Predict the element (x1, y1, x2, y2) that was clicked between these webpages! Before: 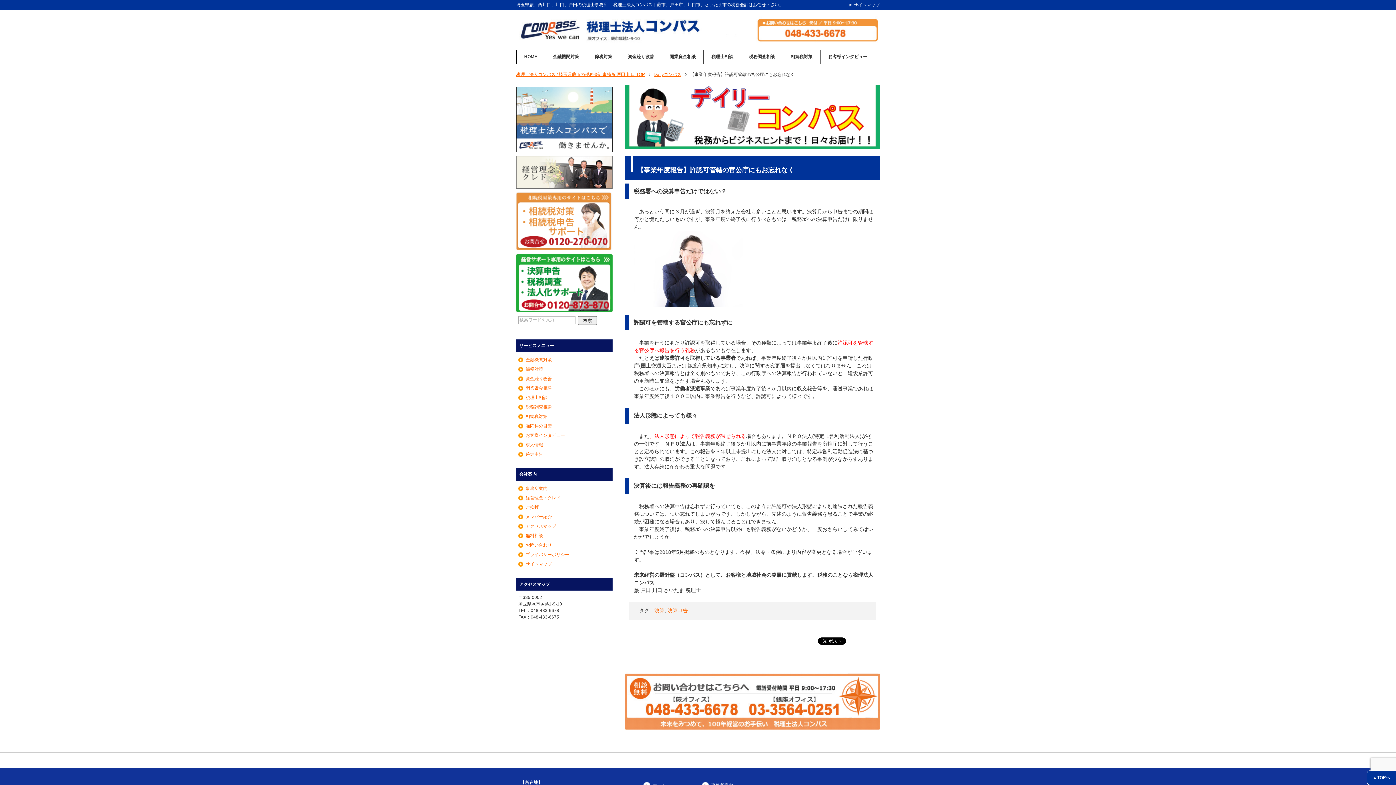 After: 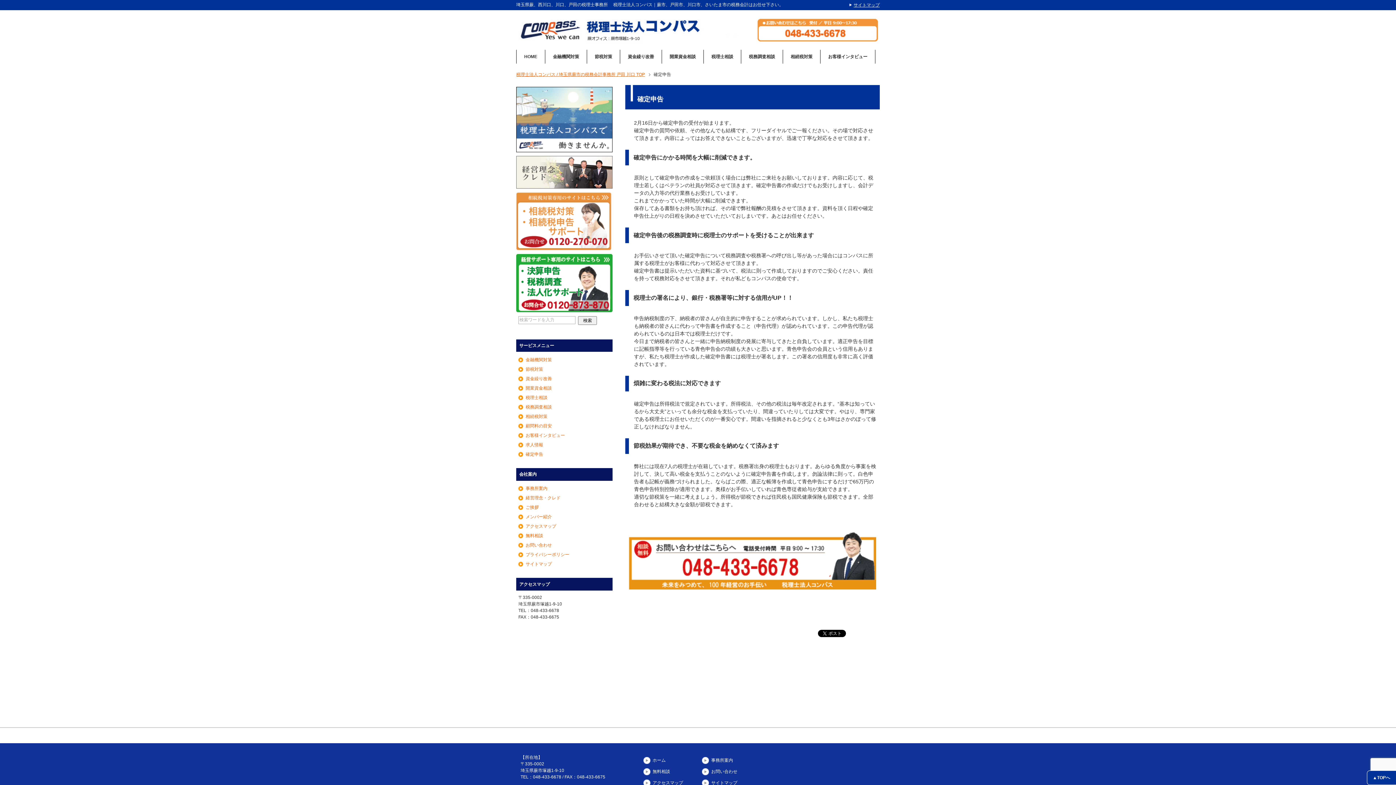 Action: bbox: (518, 450, 610, 459) label: 確定申告